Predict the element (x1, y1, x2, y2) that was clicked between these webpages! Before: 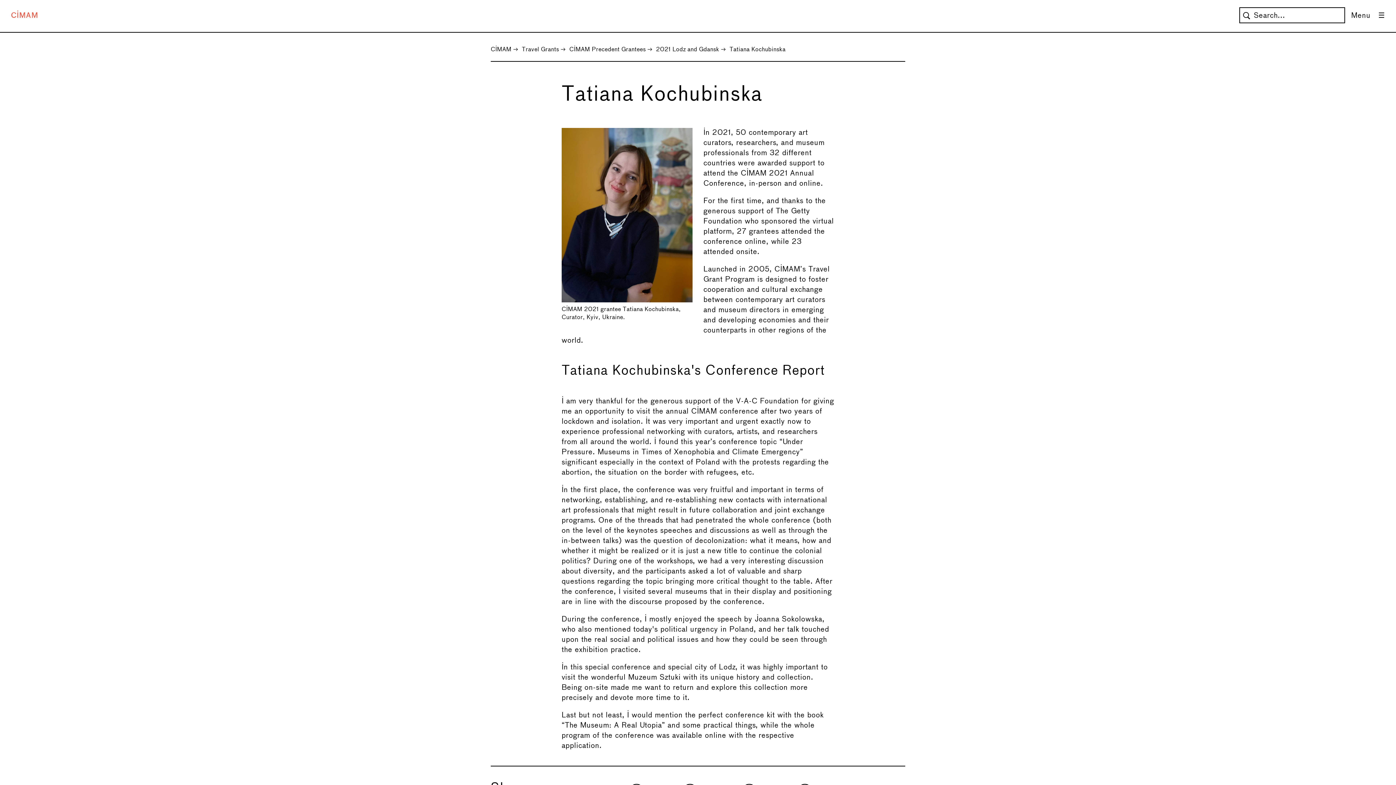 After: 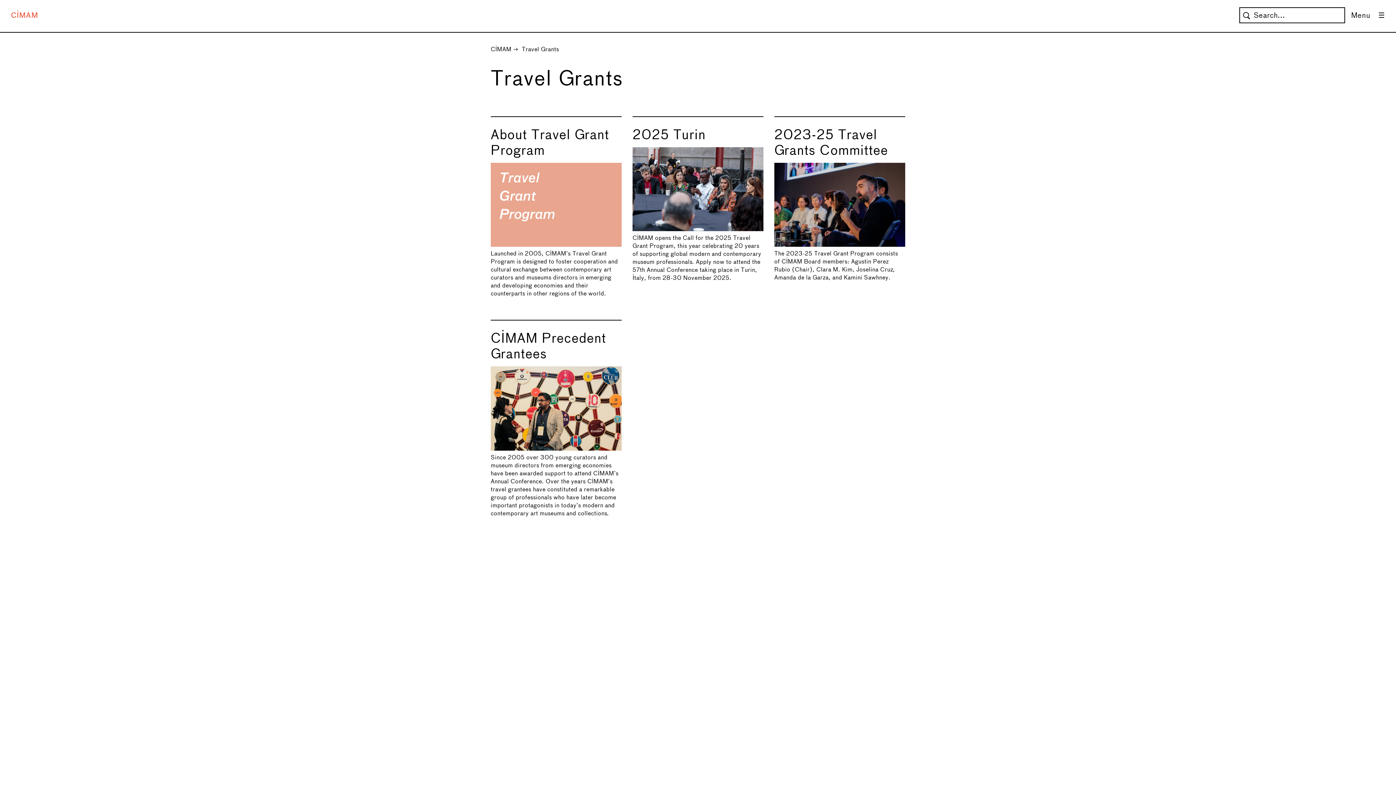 Action: bbox: (521, 46, 559, 52) label: Travel Grants